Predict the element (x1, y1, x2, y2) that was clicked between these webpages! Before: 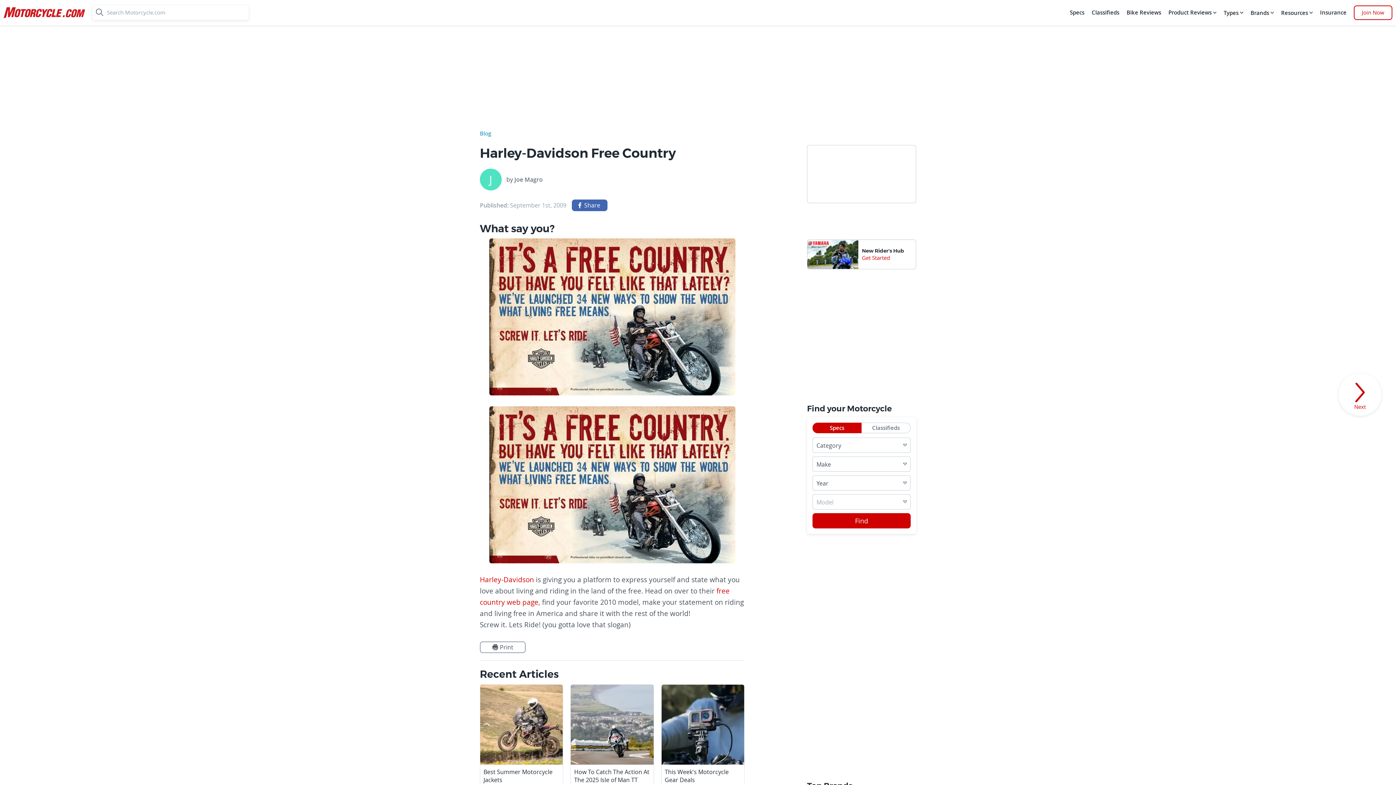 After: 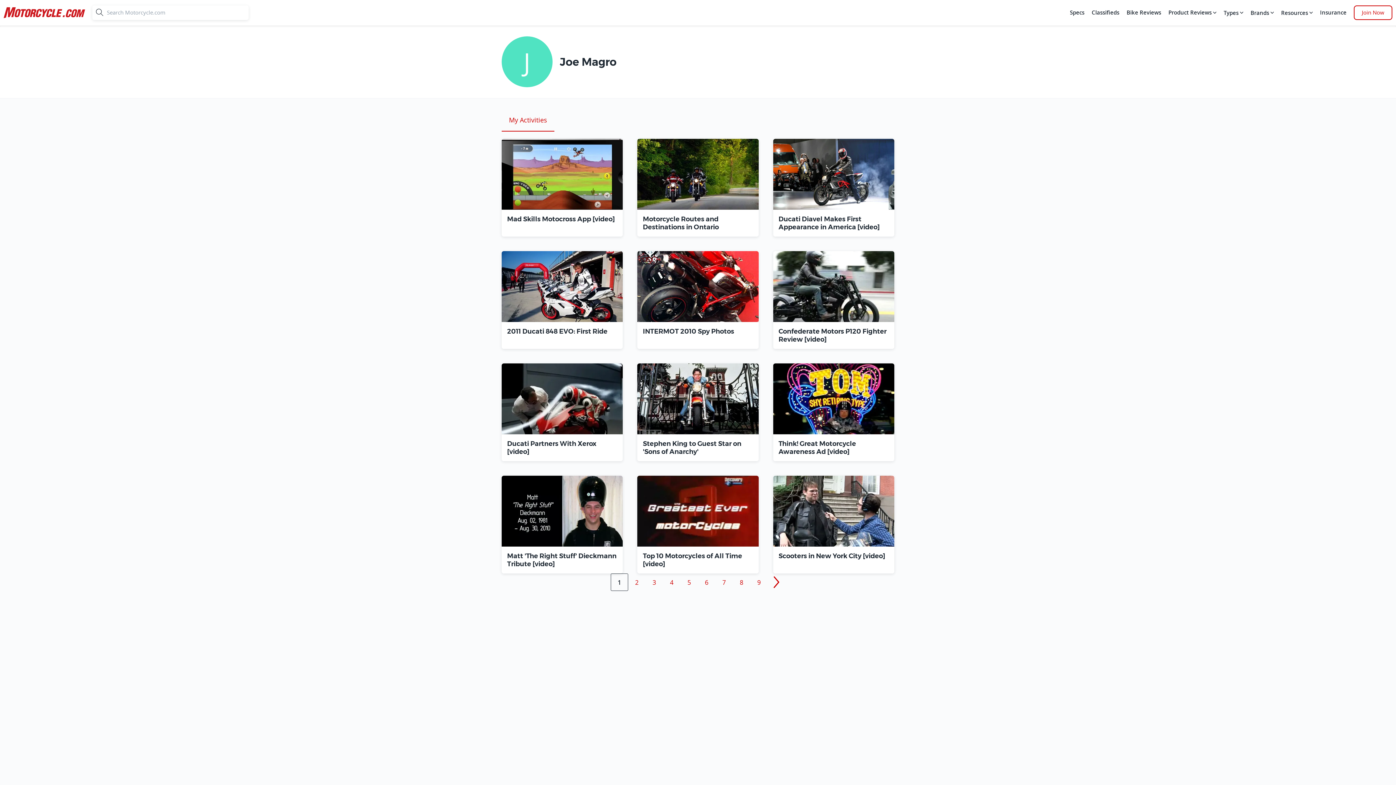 Action: label: Joe Magro bbox: (514, 175, 542, 183)